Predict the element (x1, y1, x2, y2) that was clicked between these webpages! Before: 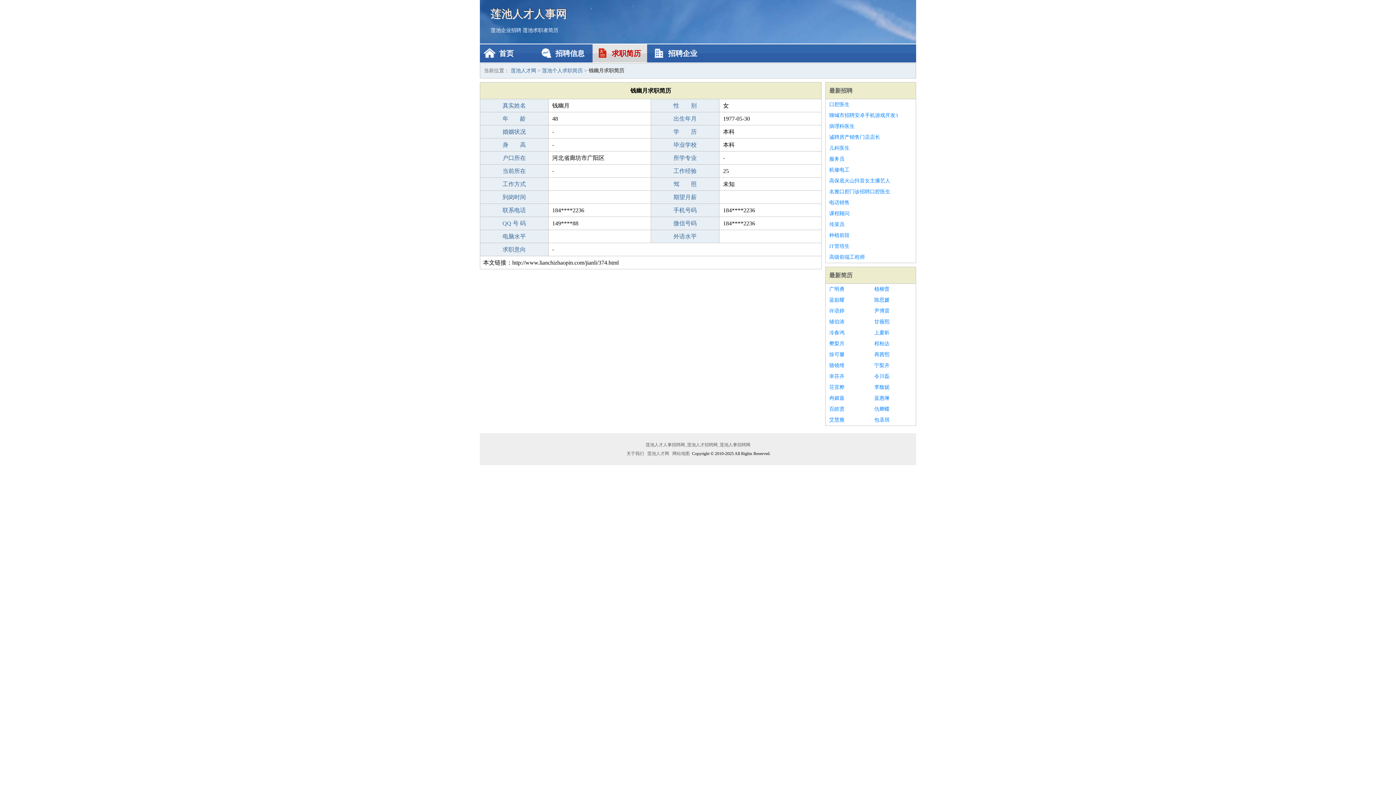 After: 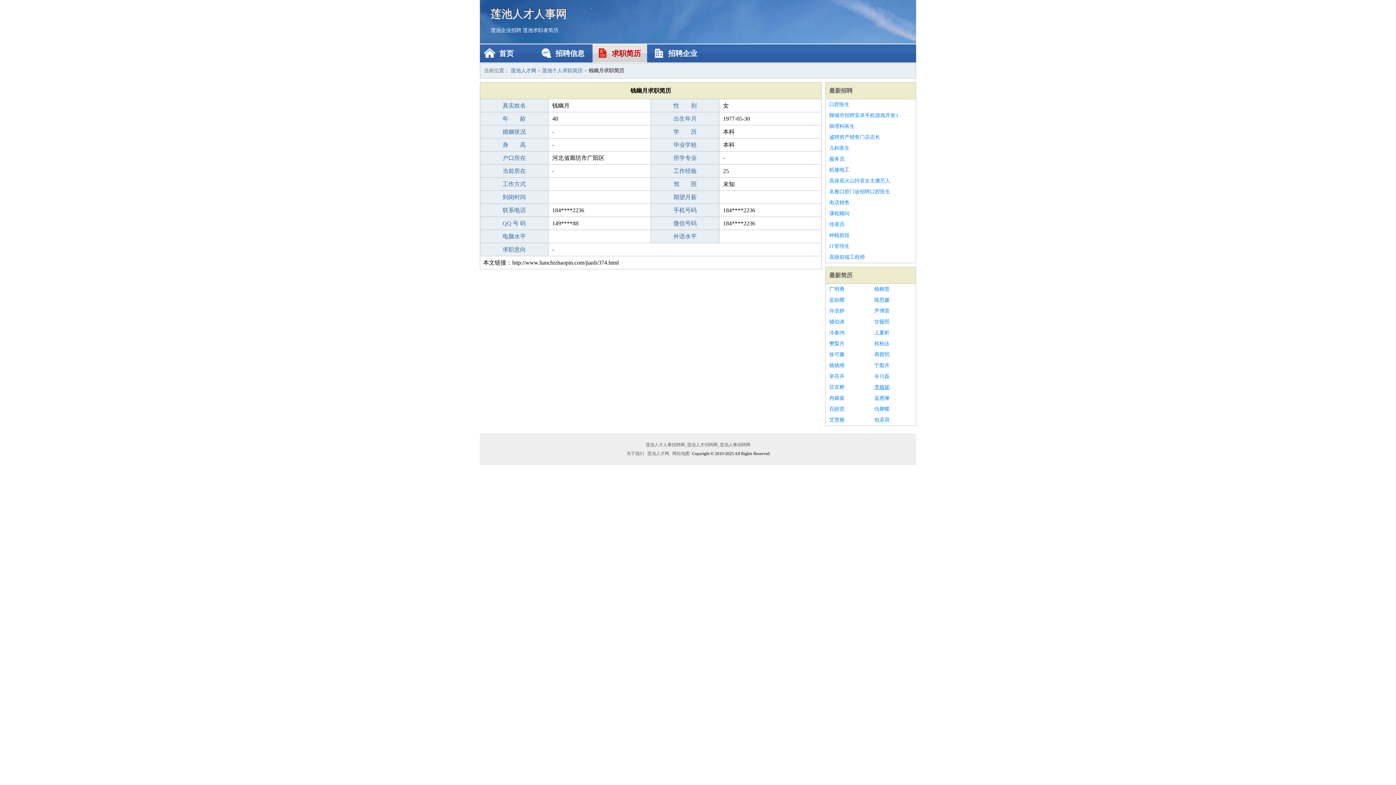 Action: label: 李馥妮 bbox: (874, 382, 912, 393)